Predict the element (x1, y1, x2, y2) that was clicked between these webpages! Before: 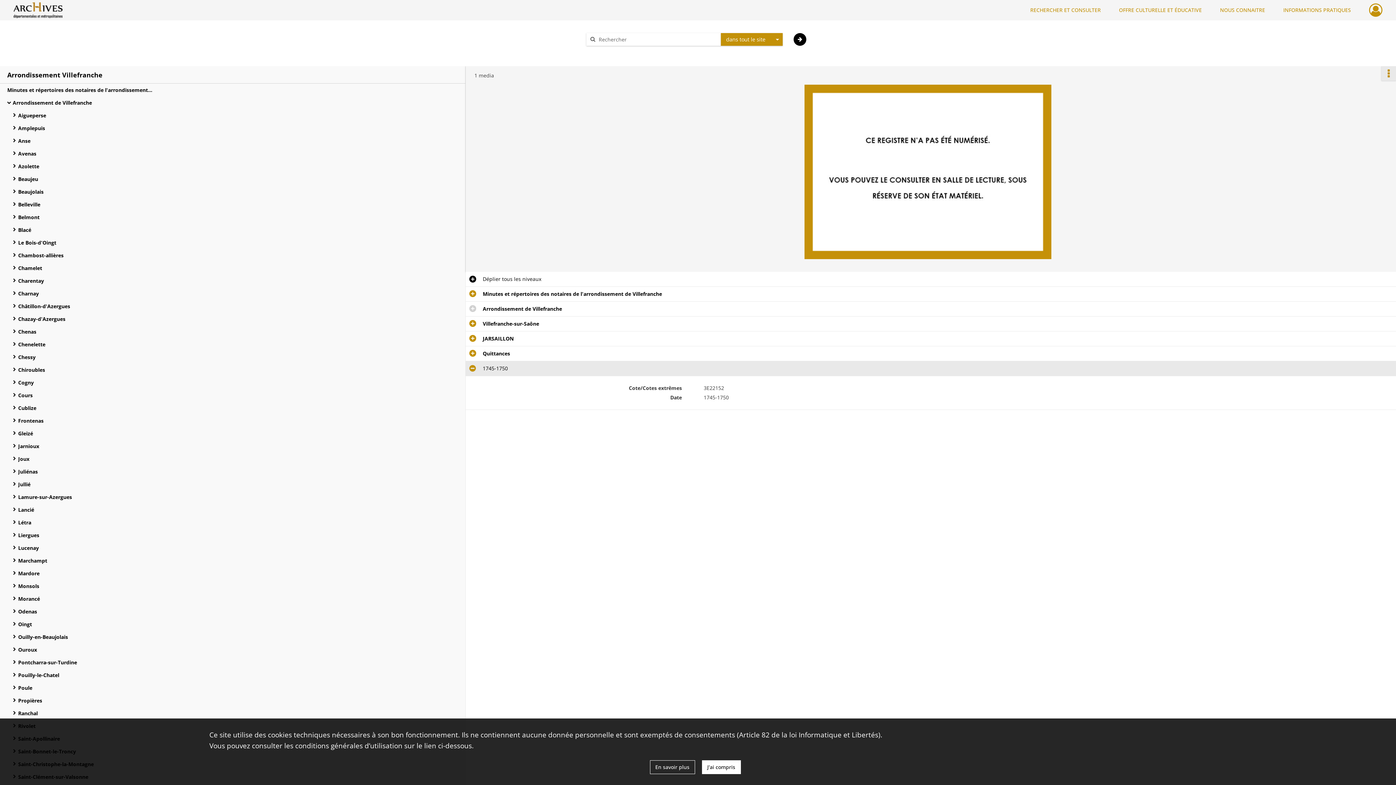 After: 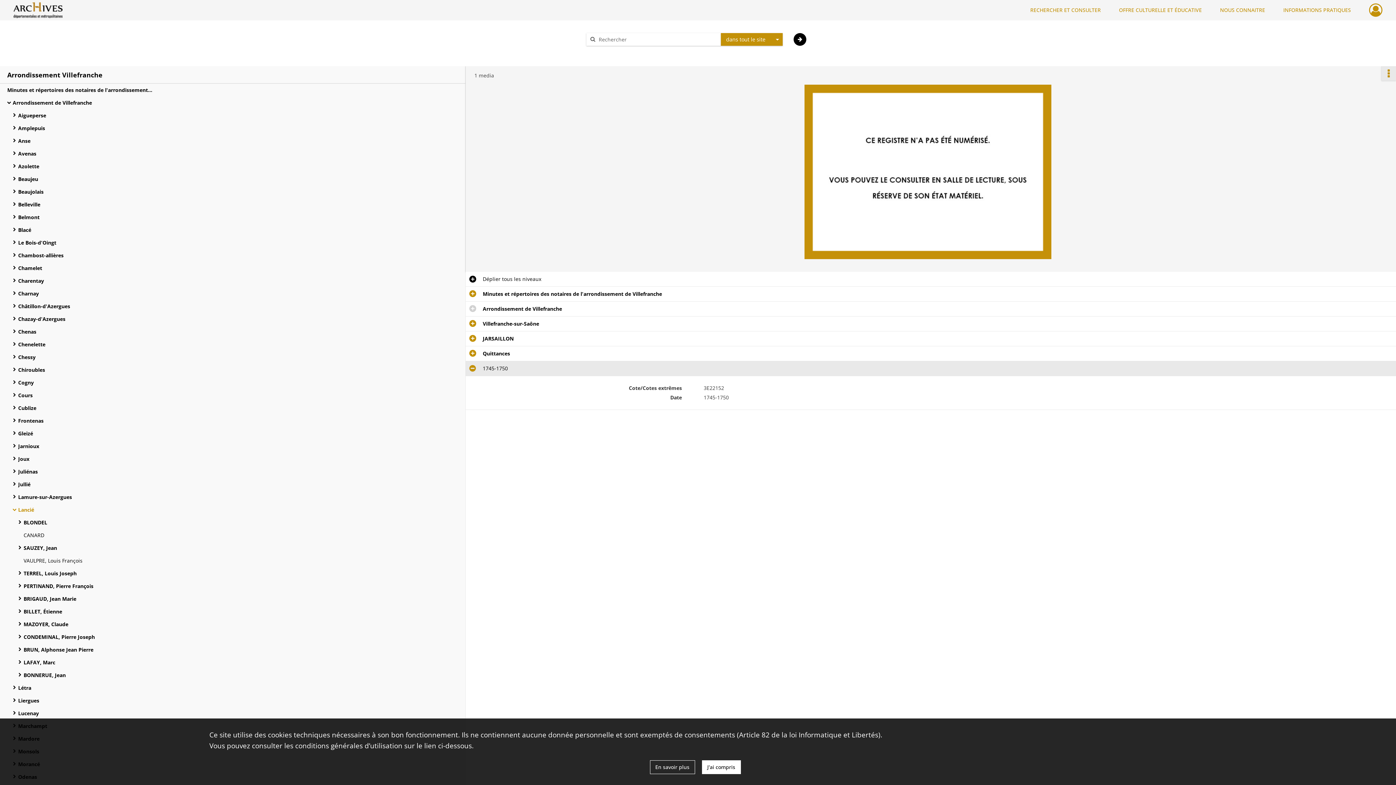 Action: bbox: (18, 503, 163, 516) label: Lancié